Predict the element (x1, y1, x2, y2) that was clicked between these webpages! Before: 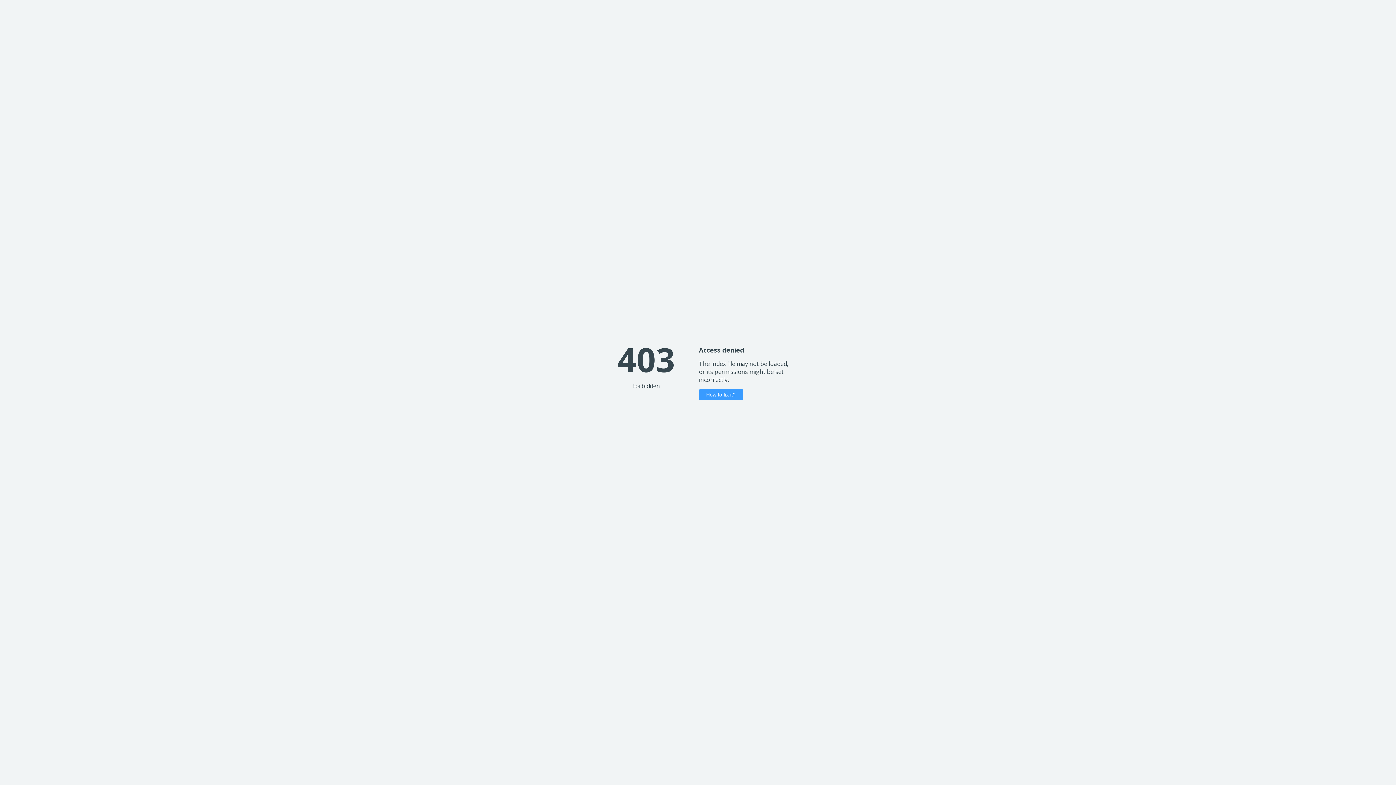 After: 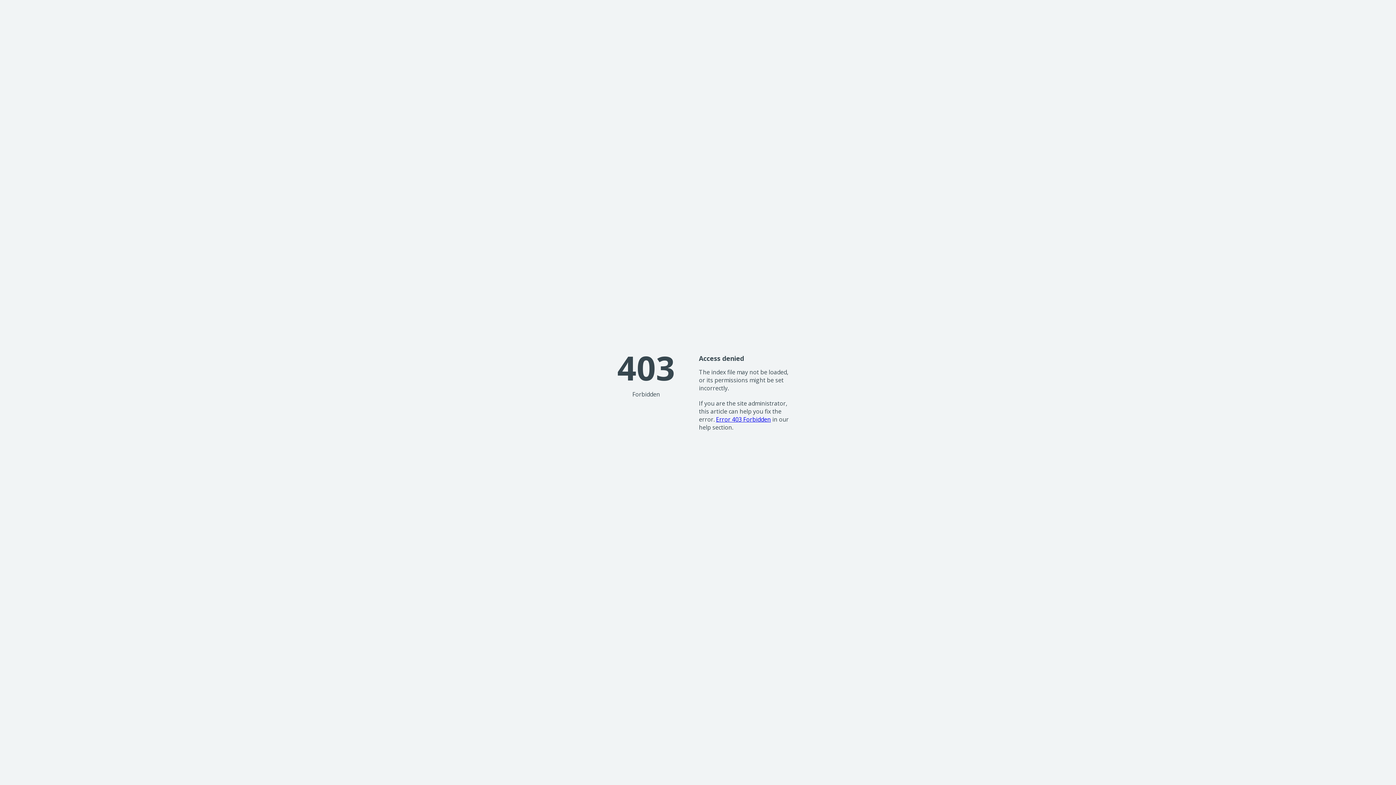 Action: label: How to fix it? bbox: (699, 389, 743, 400)